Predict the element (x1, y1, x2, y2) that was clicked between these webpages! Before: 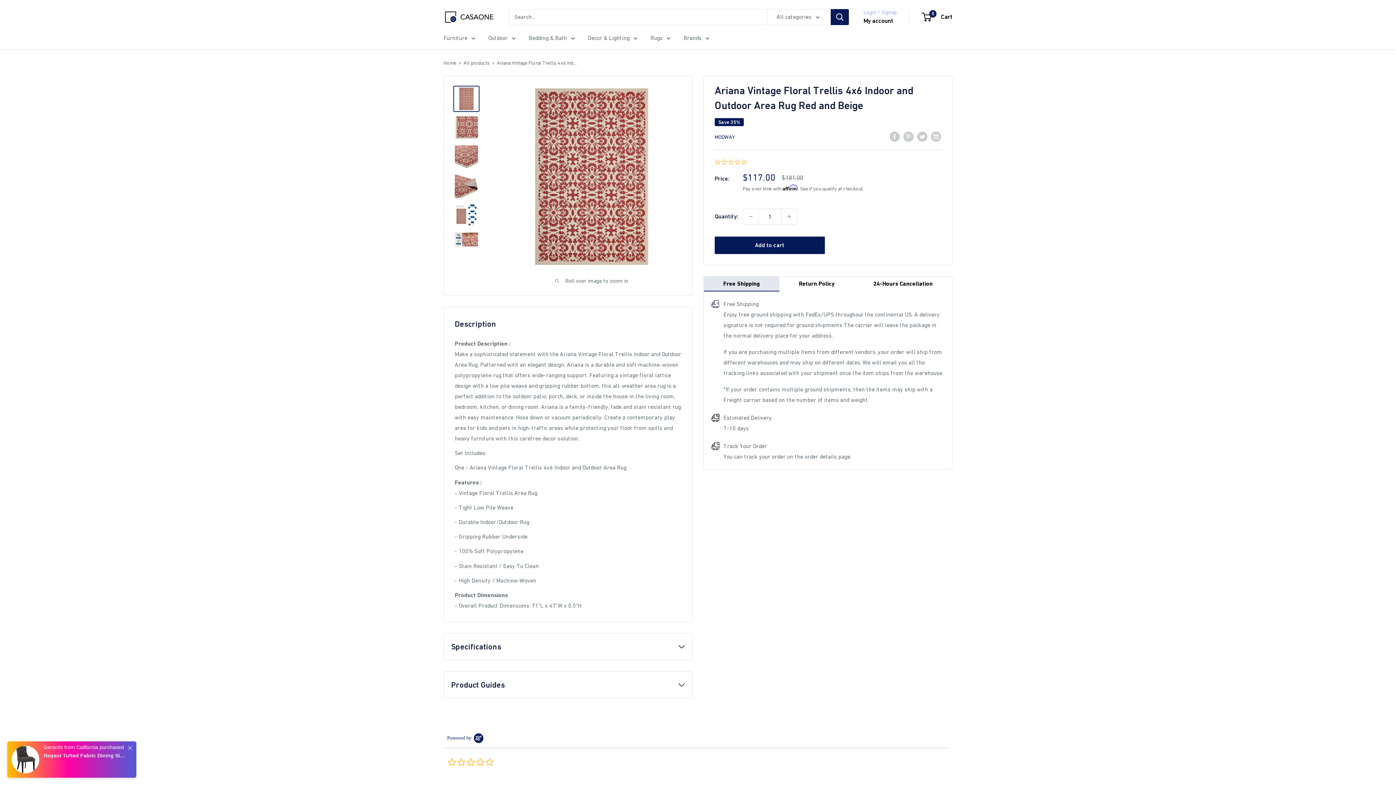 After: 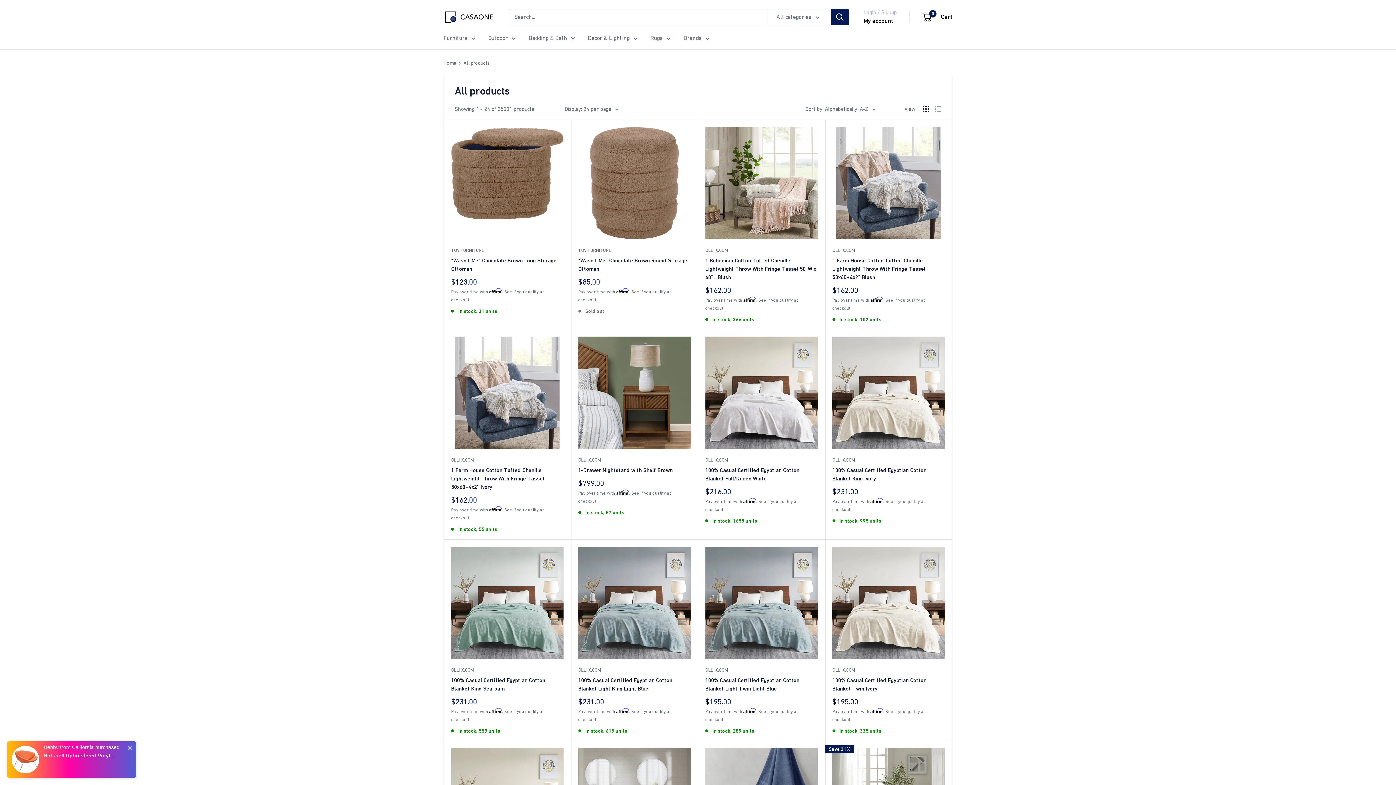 Action: label: All products bbox: (463, 60, 489, 65)